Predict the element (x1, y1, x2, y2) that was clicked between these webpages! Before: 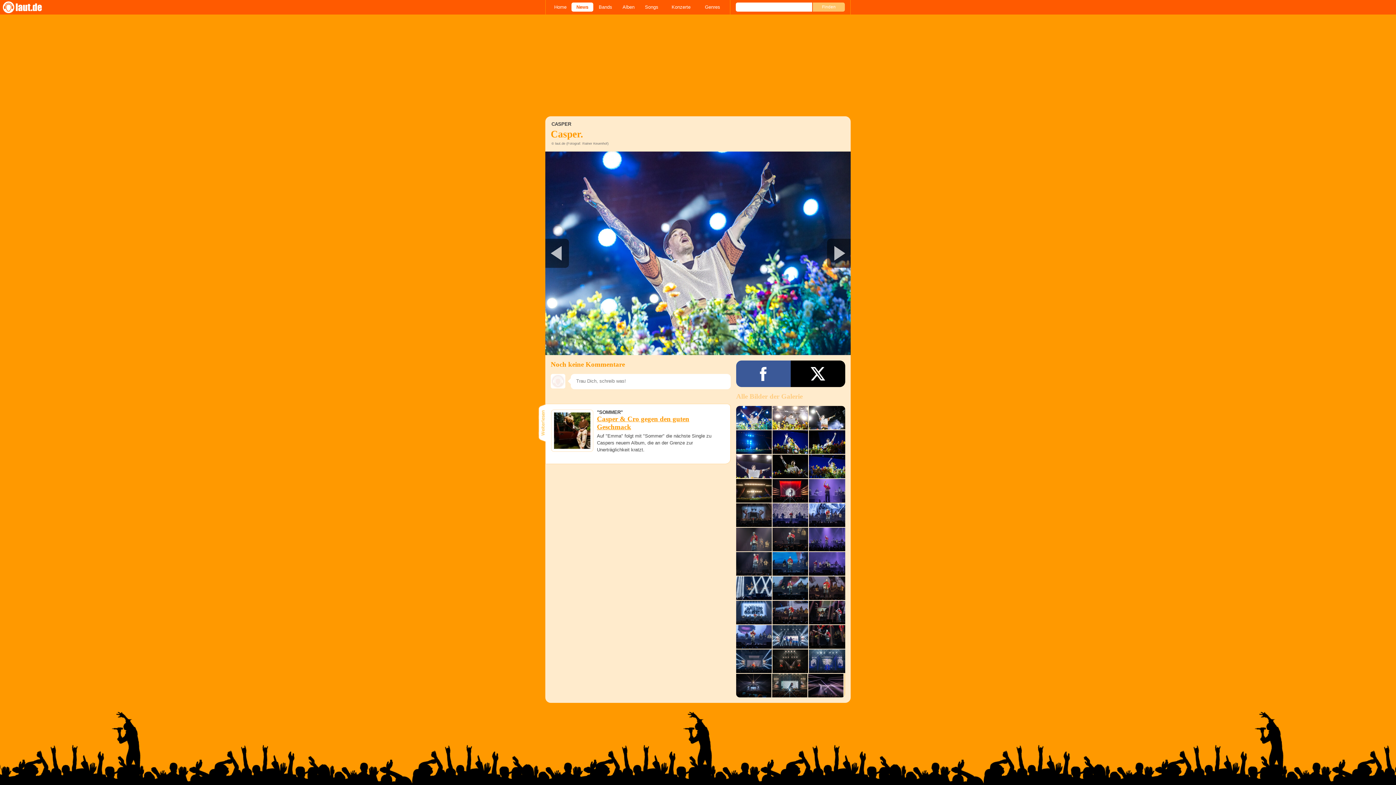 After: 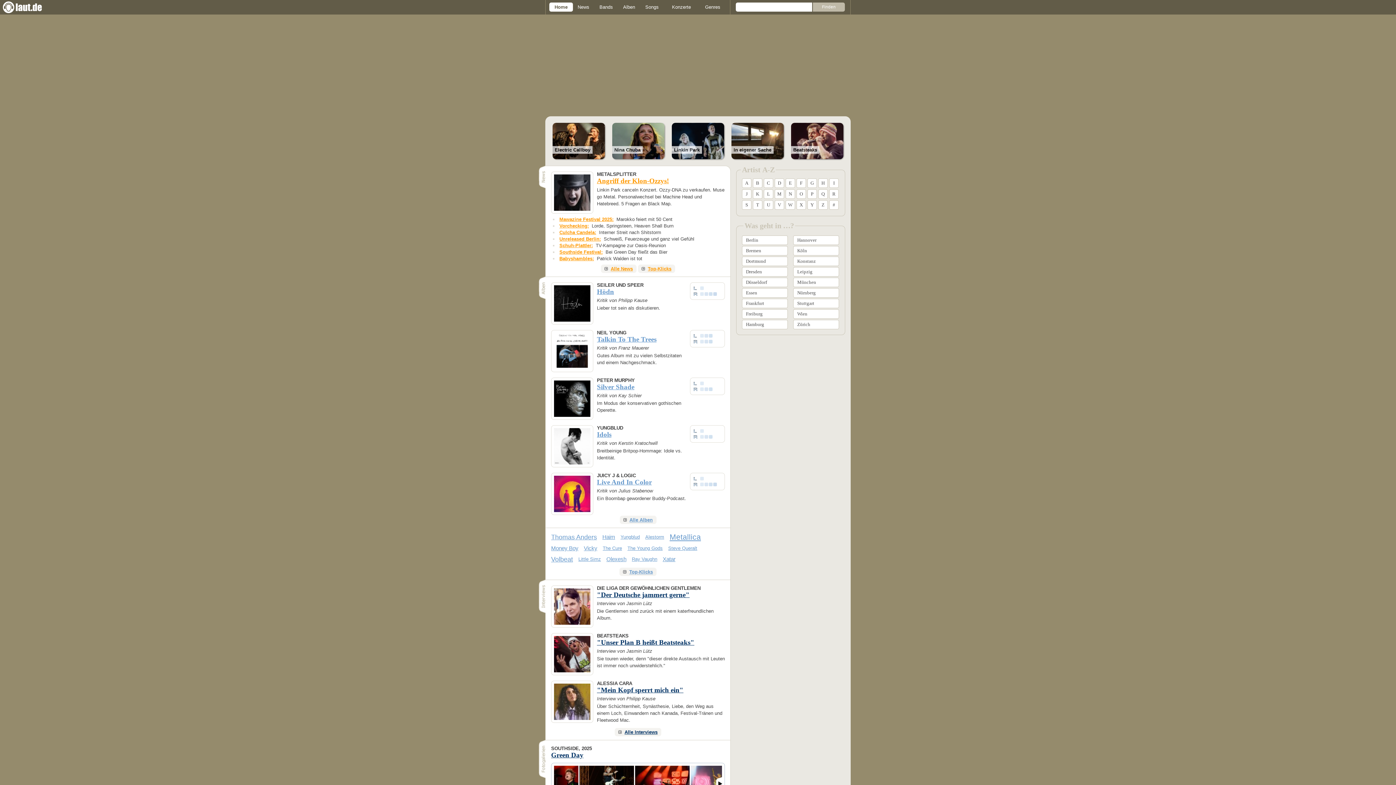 Action: bbox: (0, 0, 58, 14)